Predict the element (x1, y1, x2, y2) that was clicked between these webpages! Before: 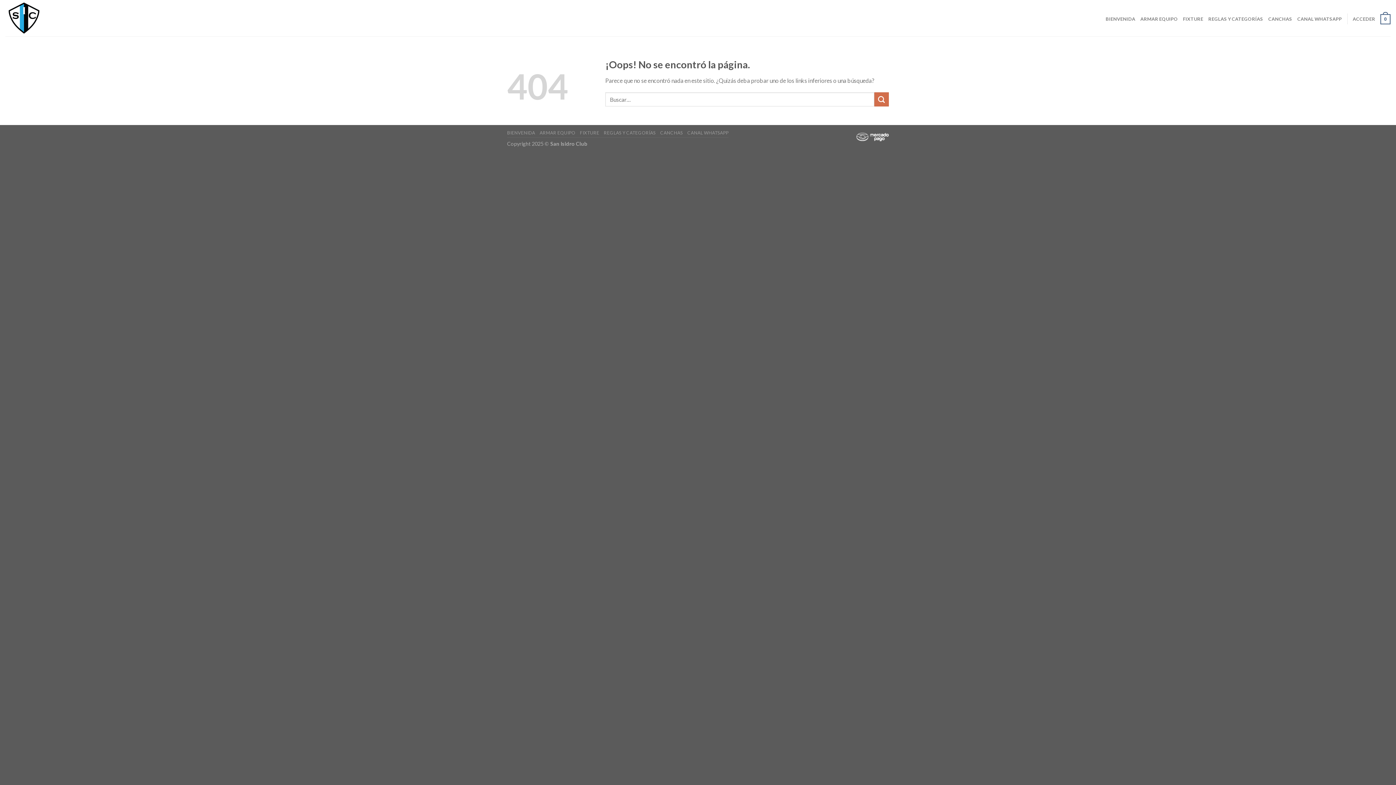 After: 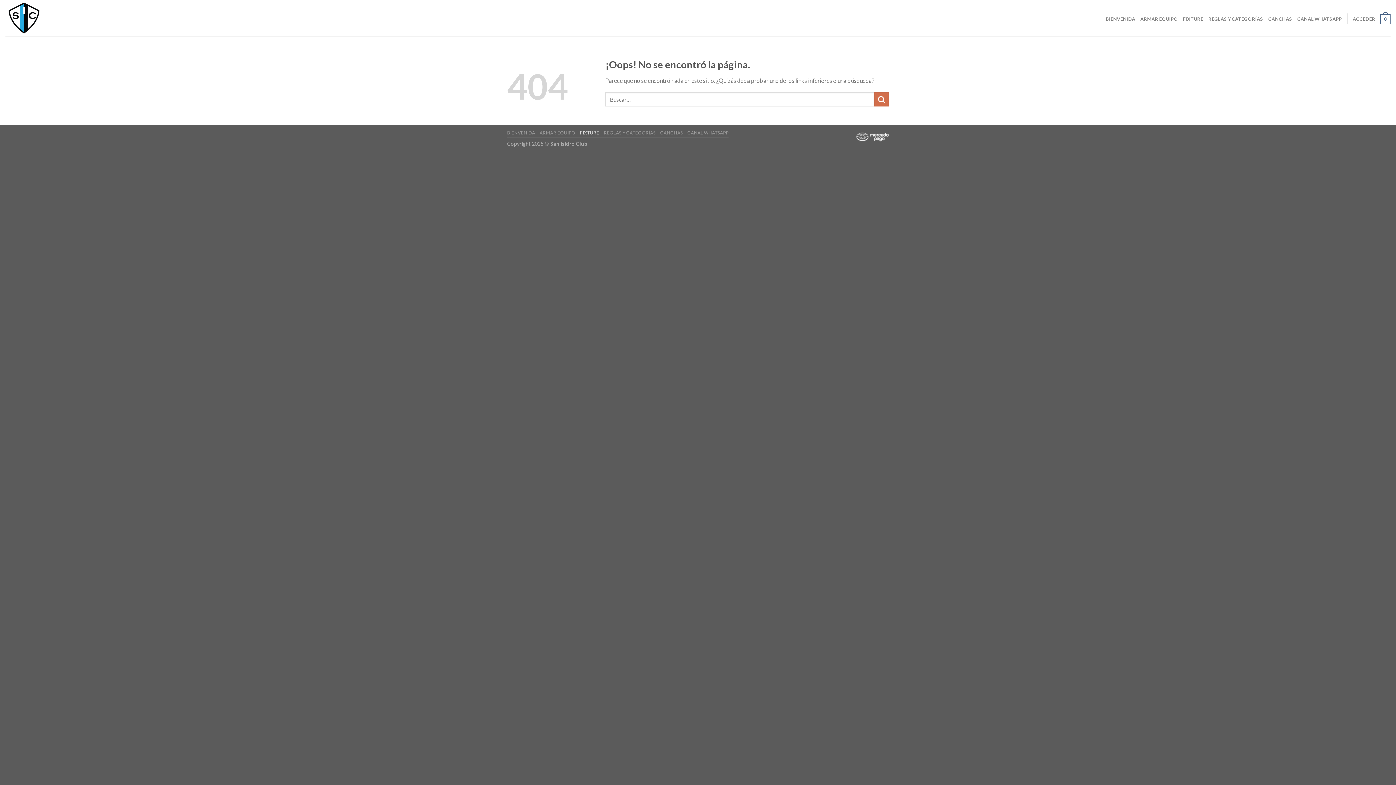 Action: label: FIXTURE bbox: (580, 130, 599, 135)